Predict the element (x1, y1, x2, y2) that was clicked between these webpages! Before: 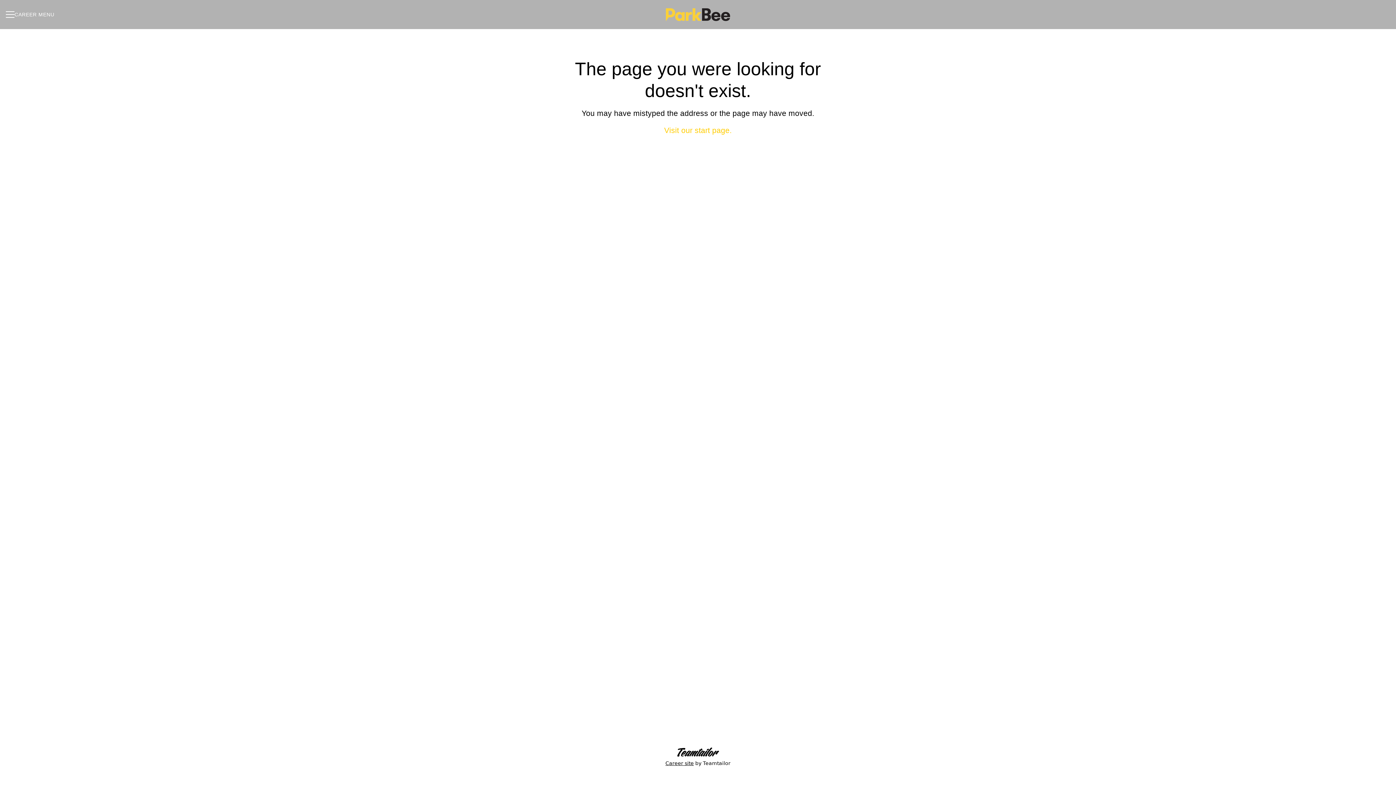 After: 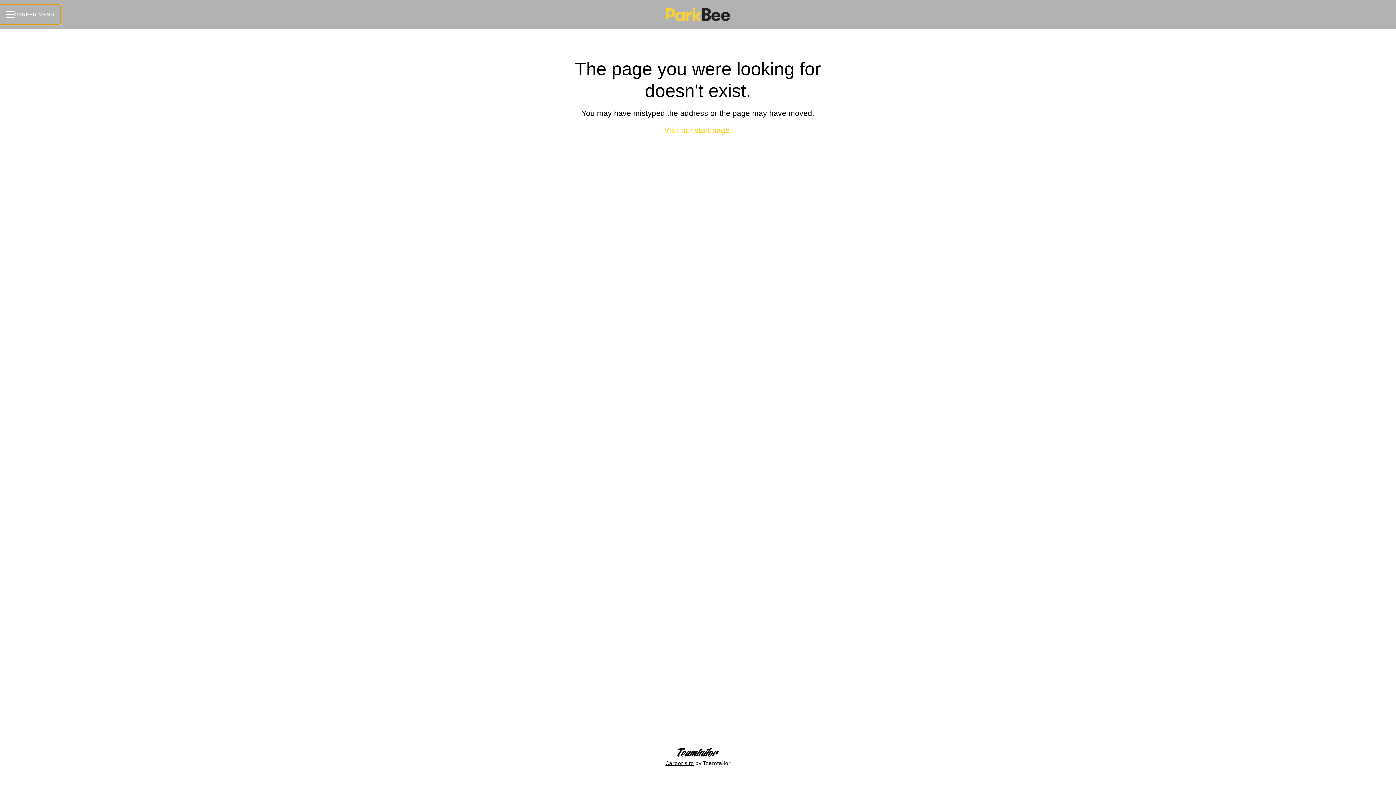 Action: bbox: (0, 4, 60, 24) label: CAREER MENU